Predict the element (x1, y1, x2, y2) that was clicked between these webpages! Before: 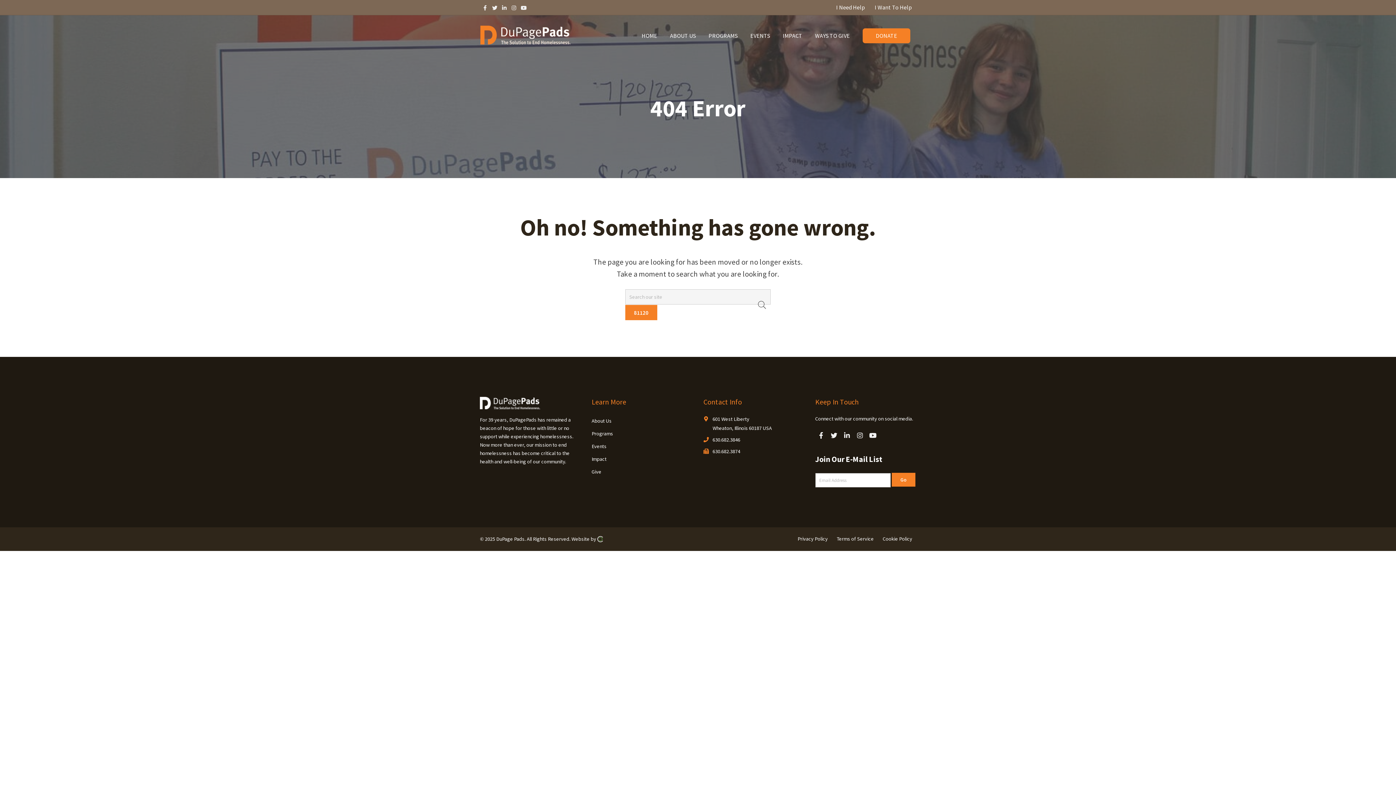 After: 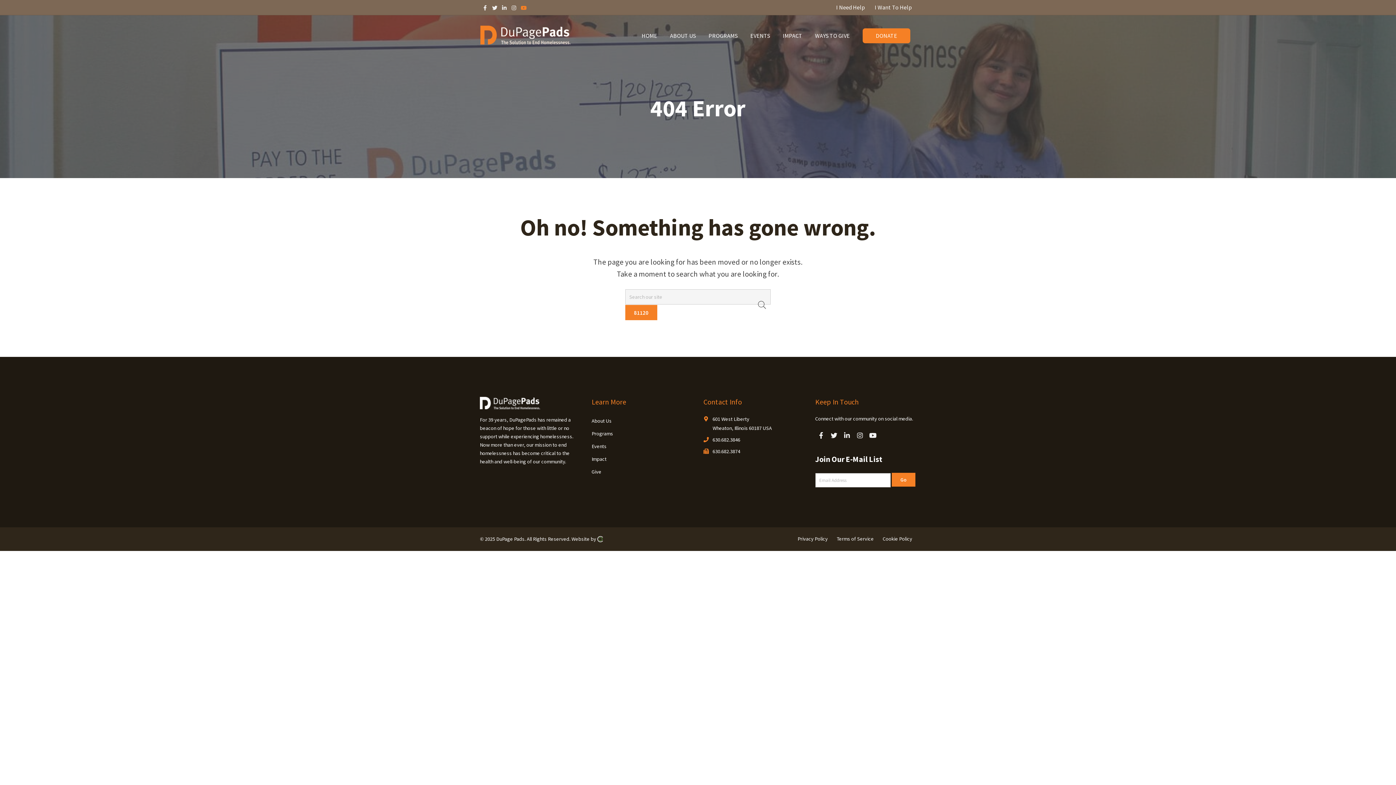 Action: bbox: (520, 3, 526, 12)